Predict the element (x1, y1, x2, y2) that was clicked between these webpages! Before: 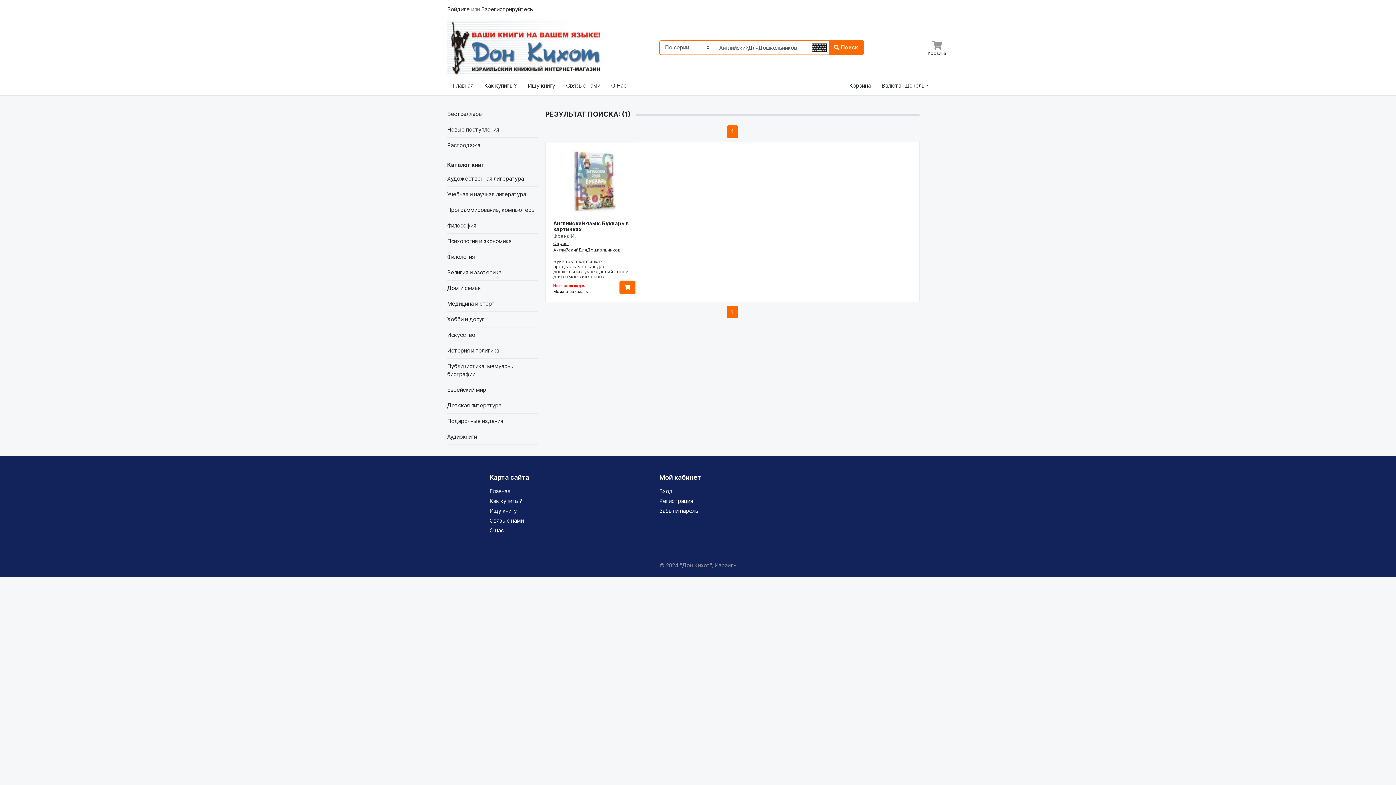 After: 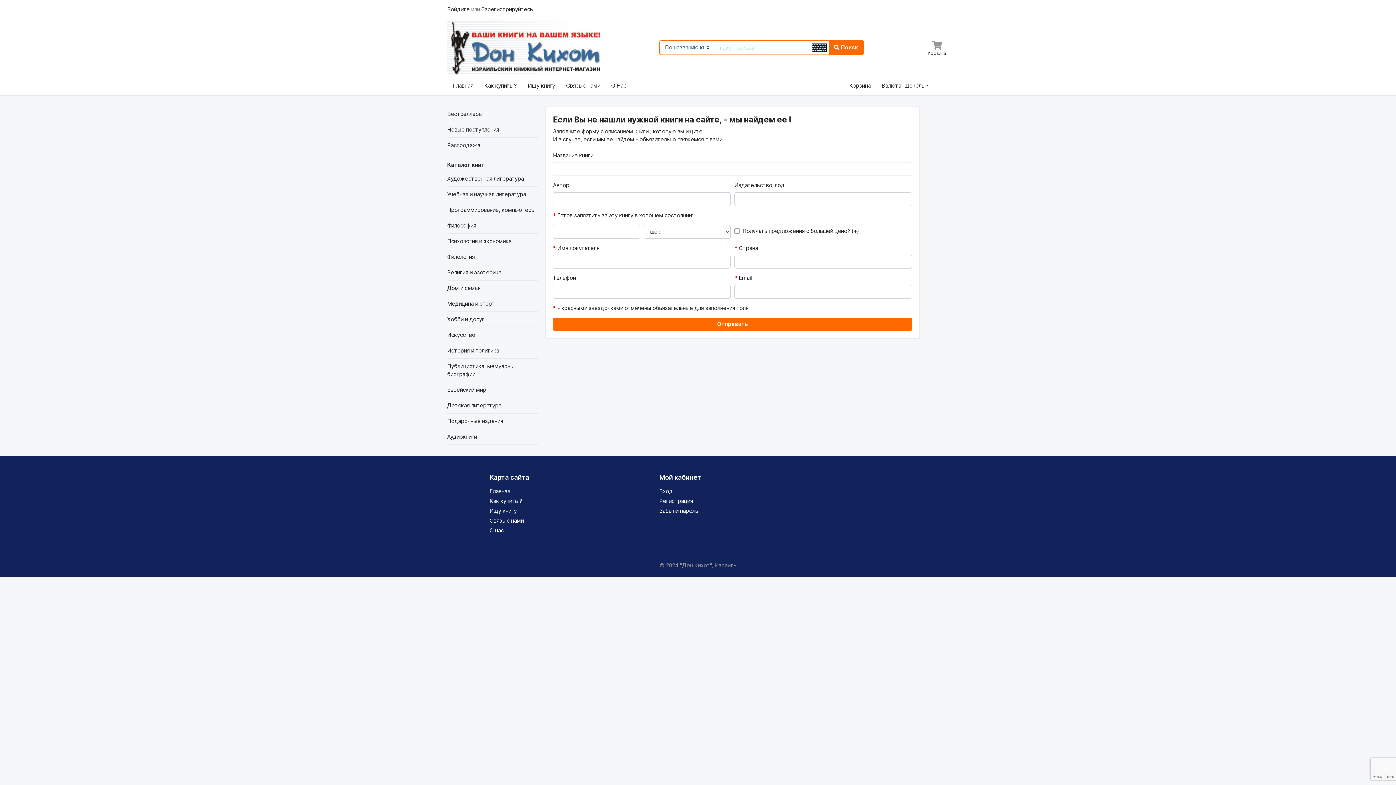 Action: bbox: (489, 507, 516, 514) label: Ищу книгу